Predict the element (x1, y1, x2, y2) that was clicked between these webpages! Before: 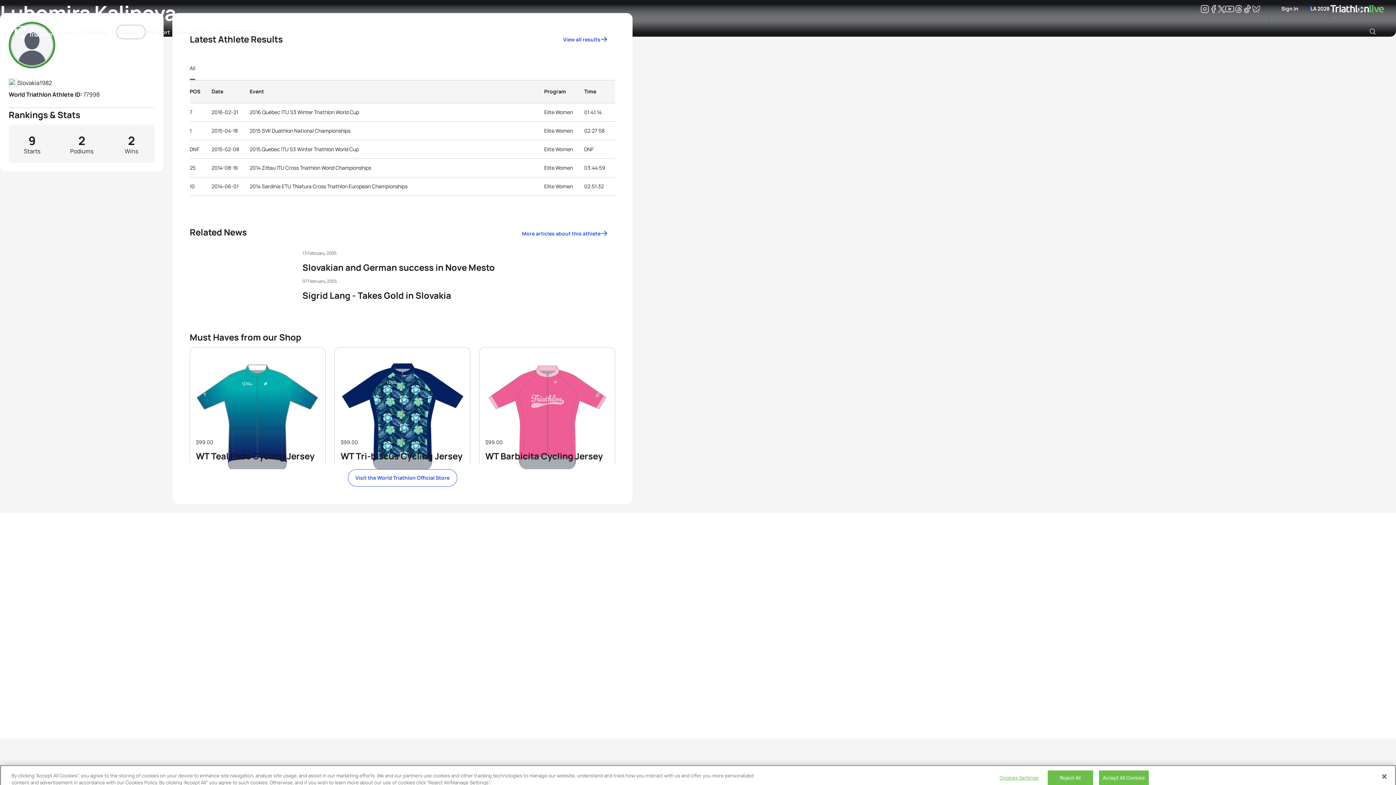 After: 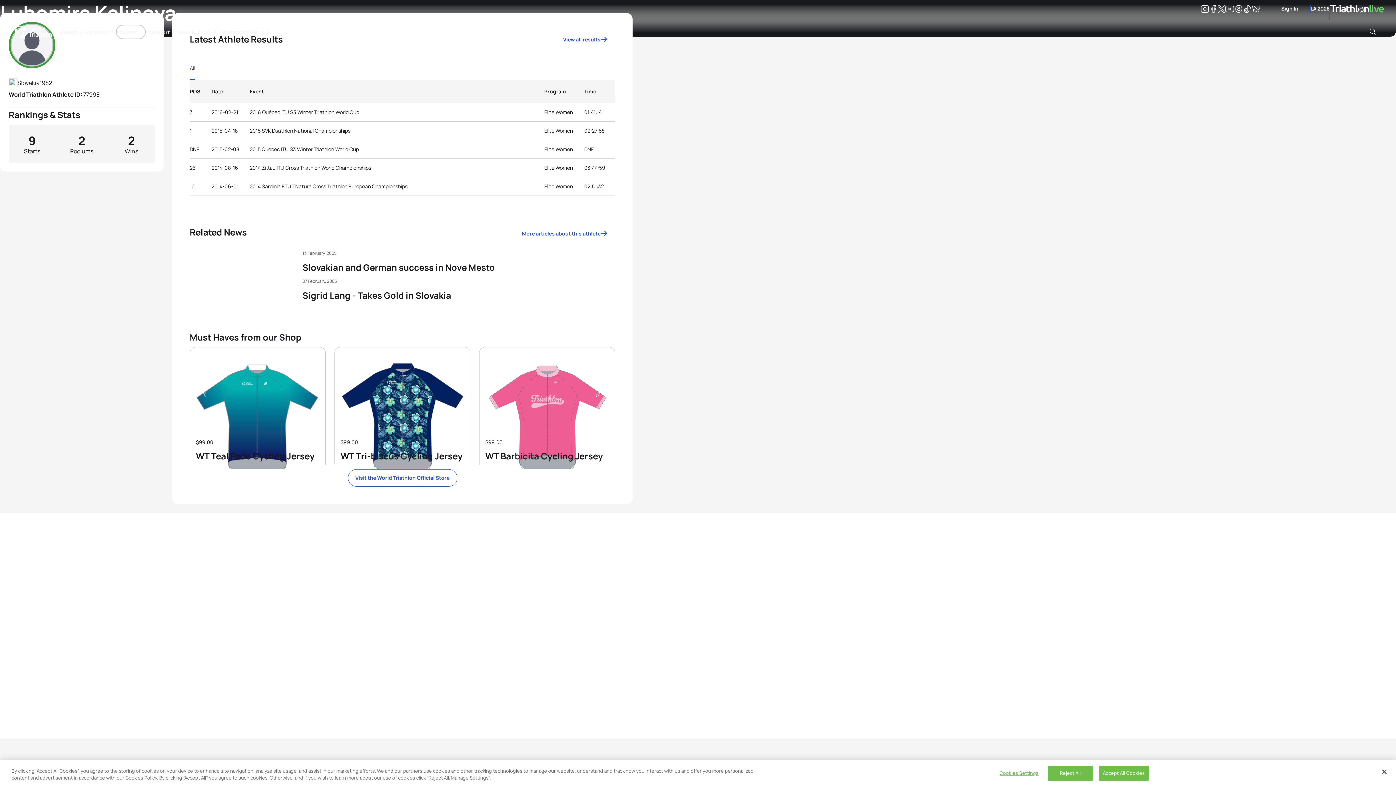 Action: label: Youtube bbox: (1225, 5, 1234, 12)